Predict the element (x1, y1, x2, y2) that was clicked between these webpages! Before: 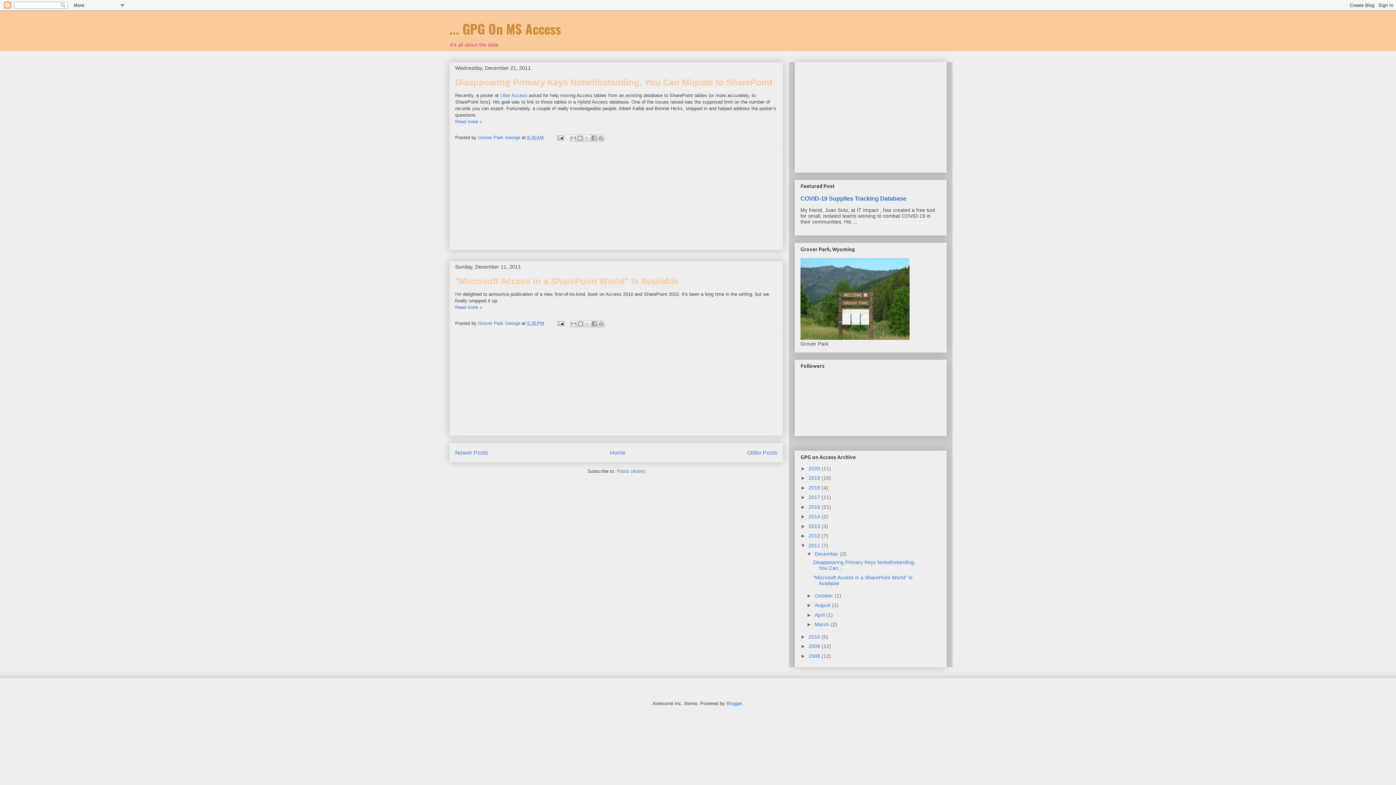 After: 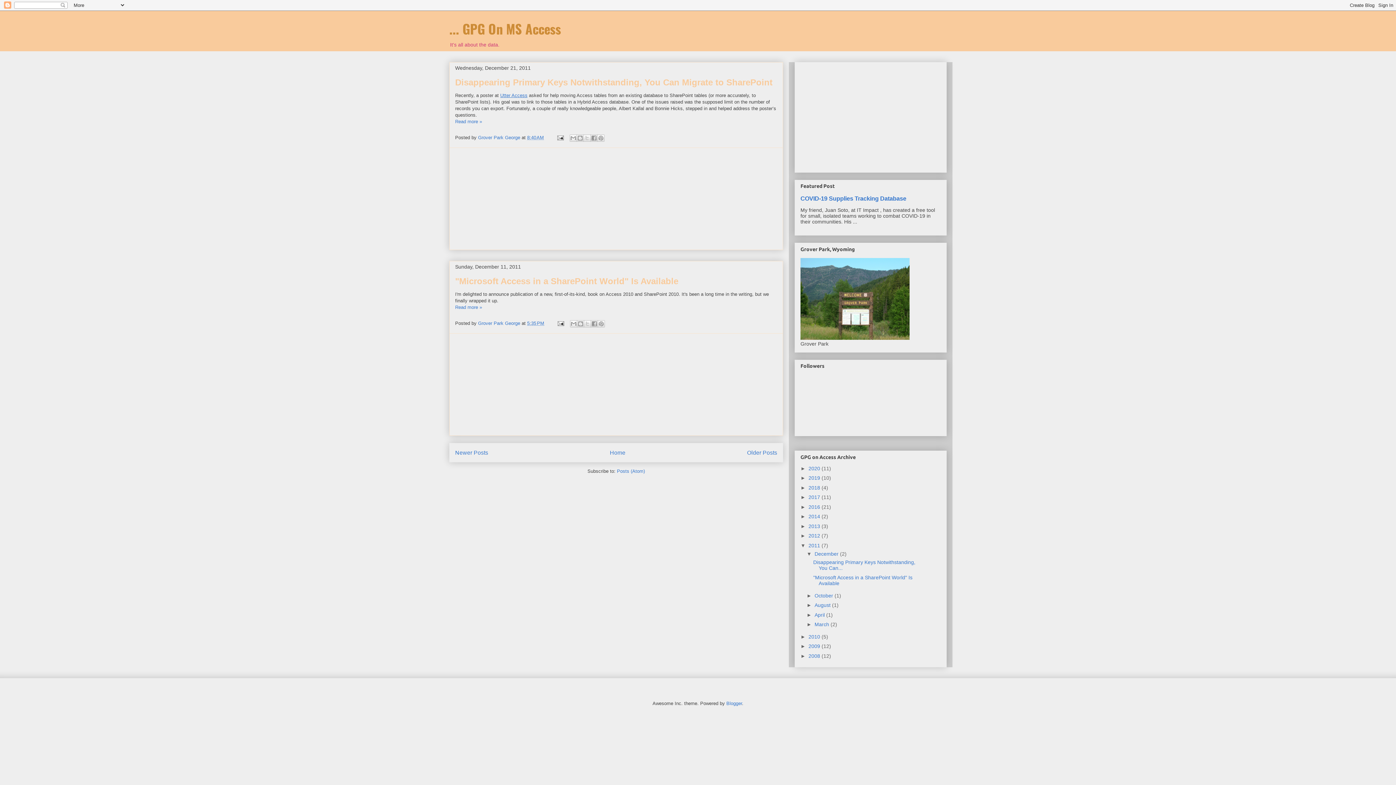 Action: label: Utter Access bbox: (500, 92, 527, 98)